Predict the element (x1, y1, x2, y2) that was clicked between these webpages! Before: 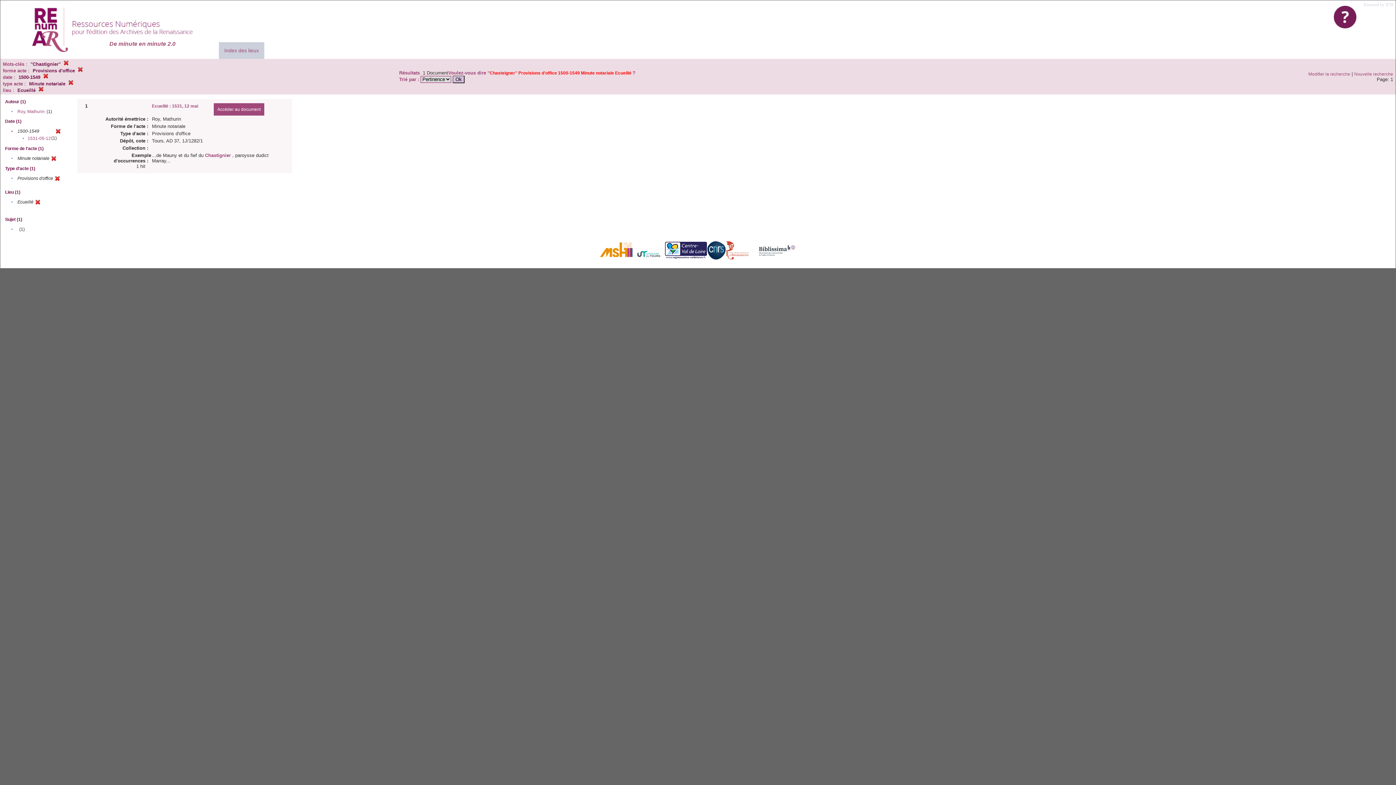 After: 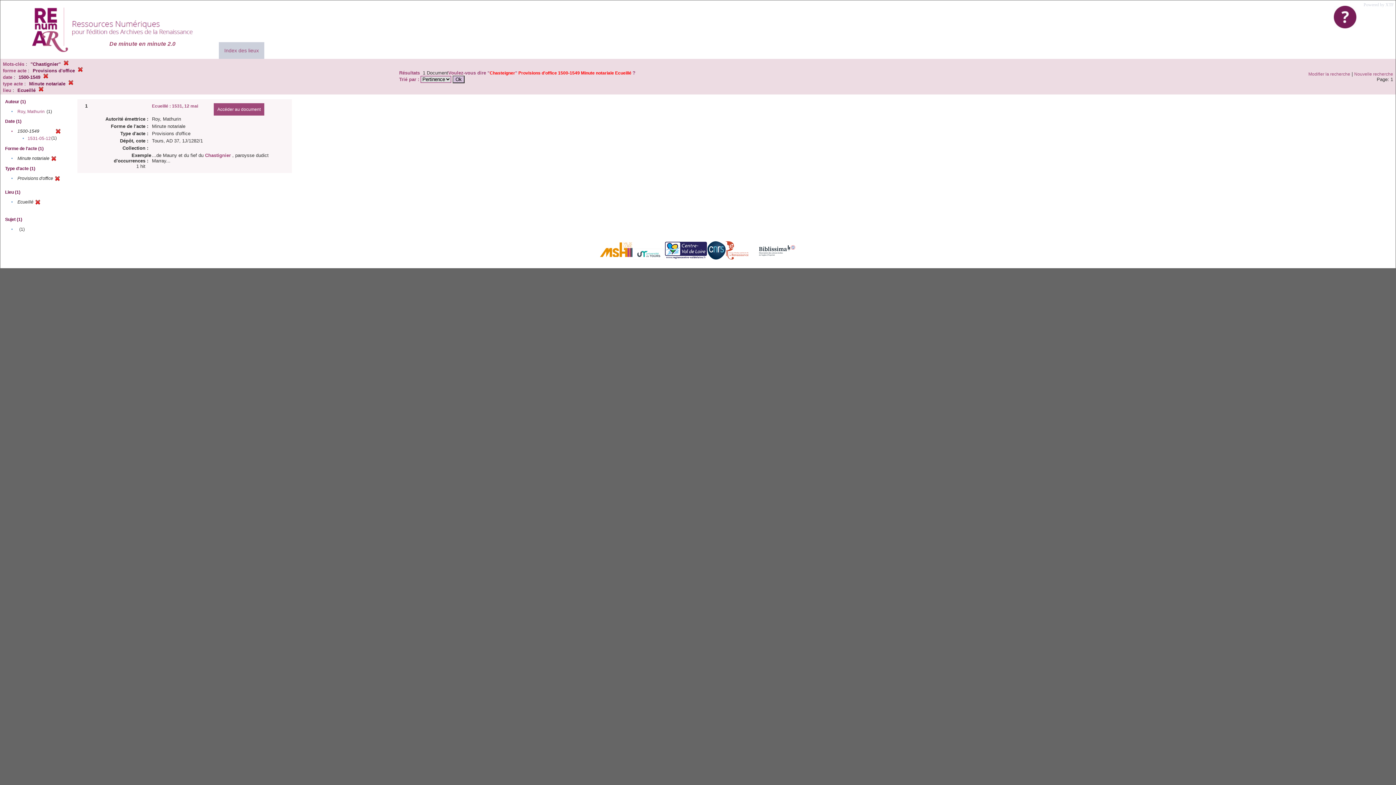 Action: bbox: (1328, 0, 1362, 33)